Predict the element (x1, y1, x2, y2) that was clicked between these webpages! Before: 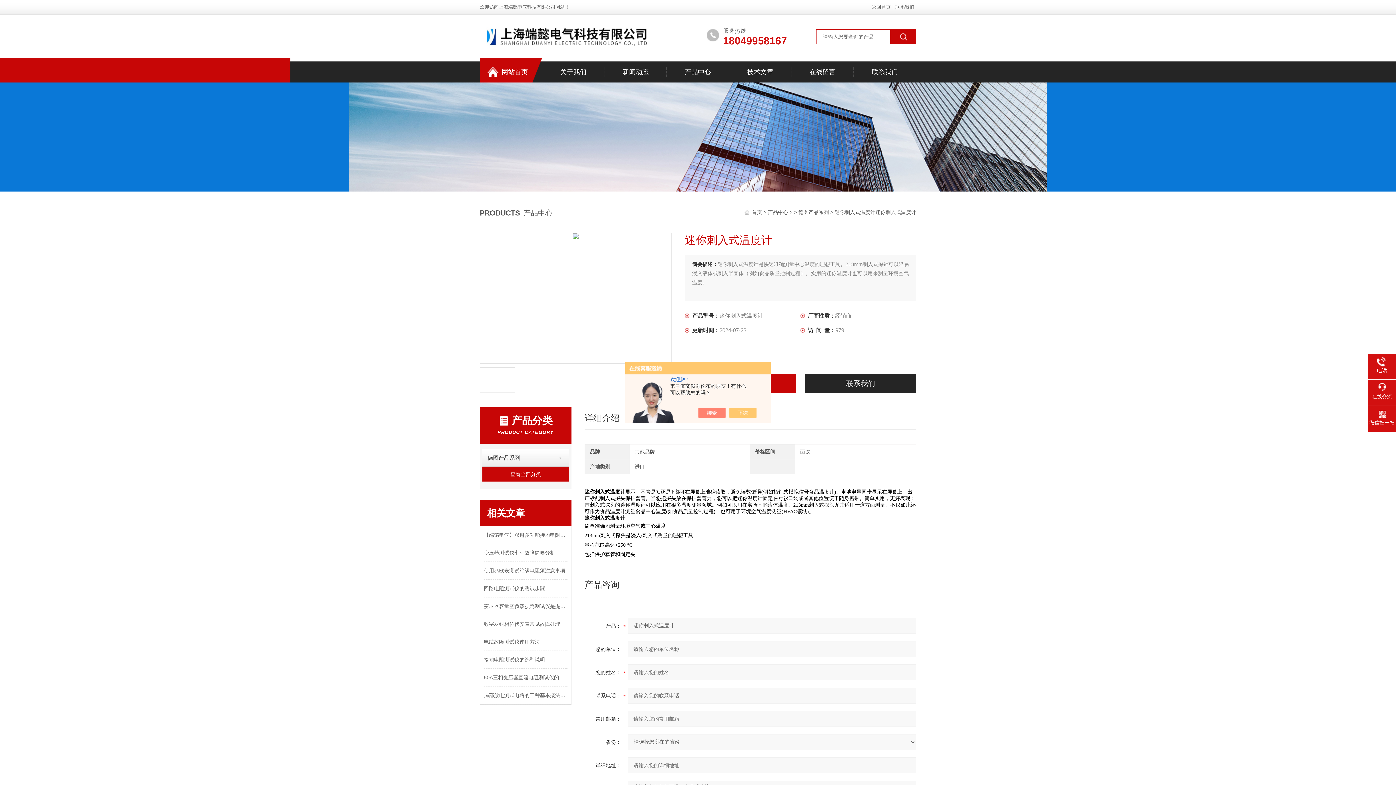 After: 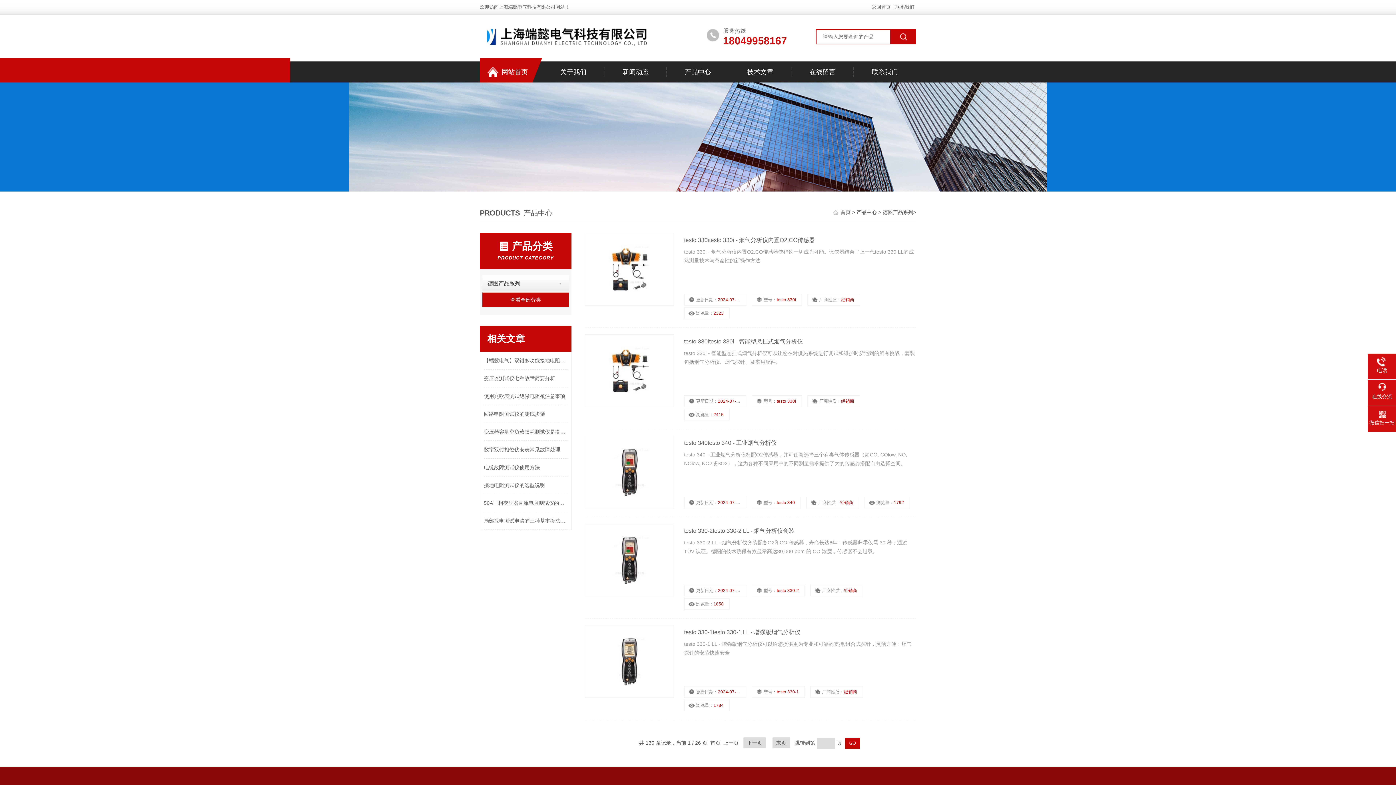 Action: bbox: (482, 449, 551, 466) label: 德图产品系列